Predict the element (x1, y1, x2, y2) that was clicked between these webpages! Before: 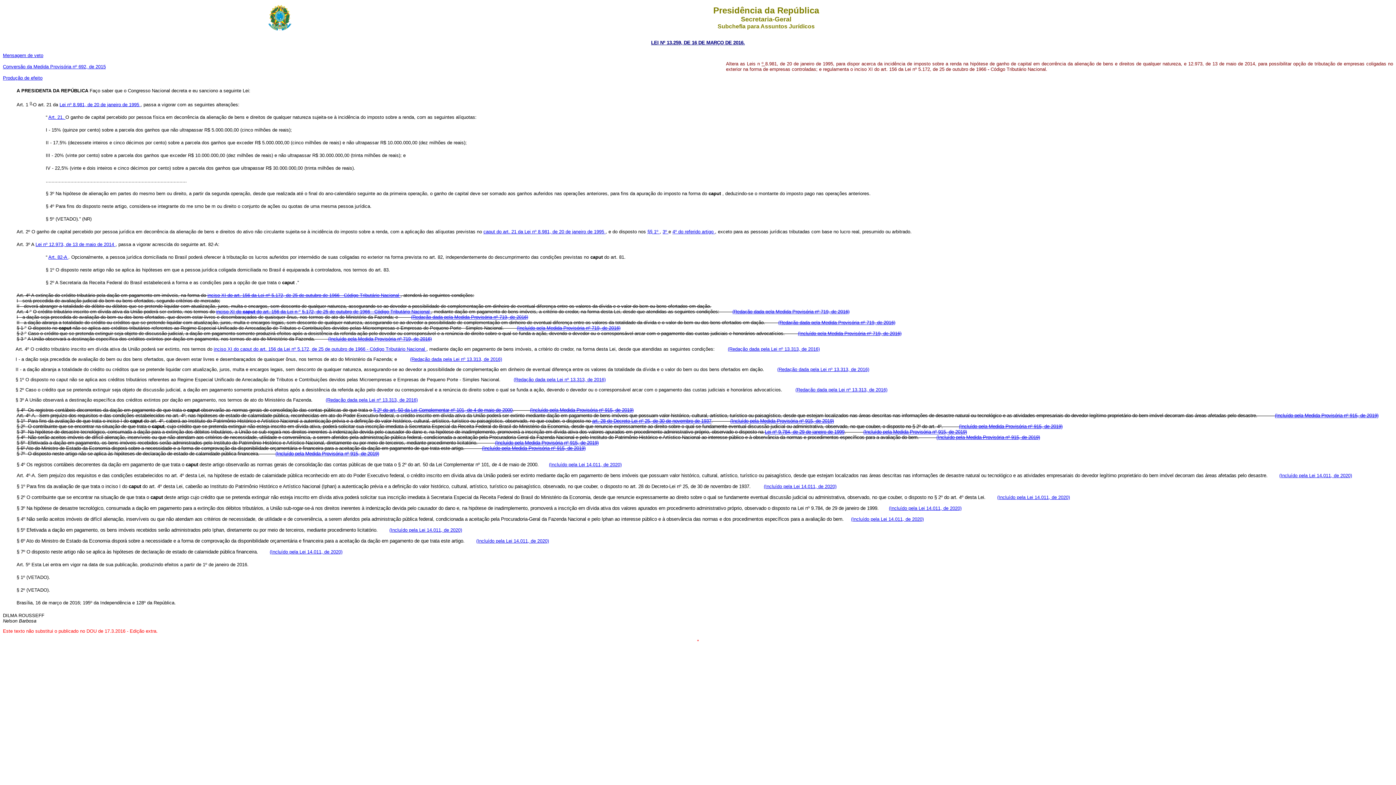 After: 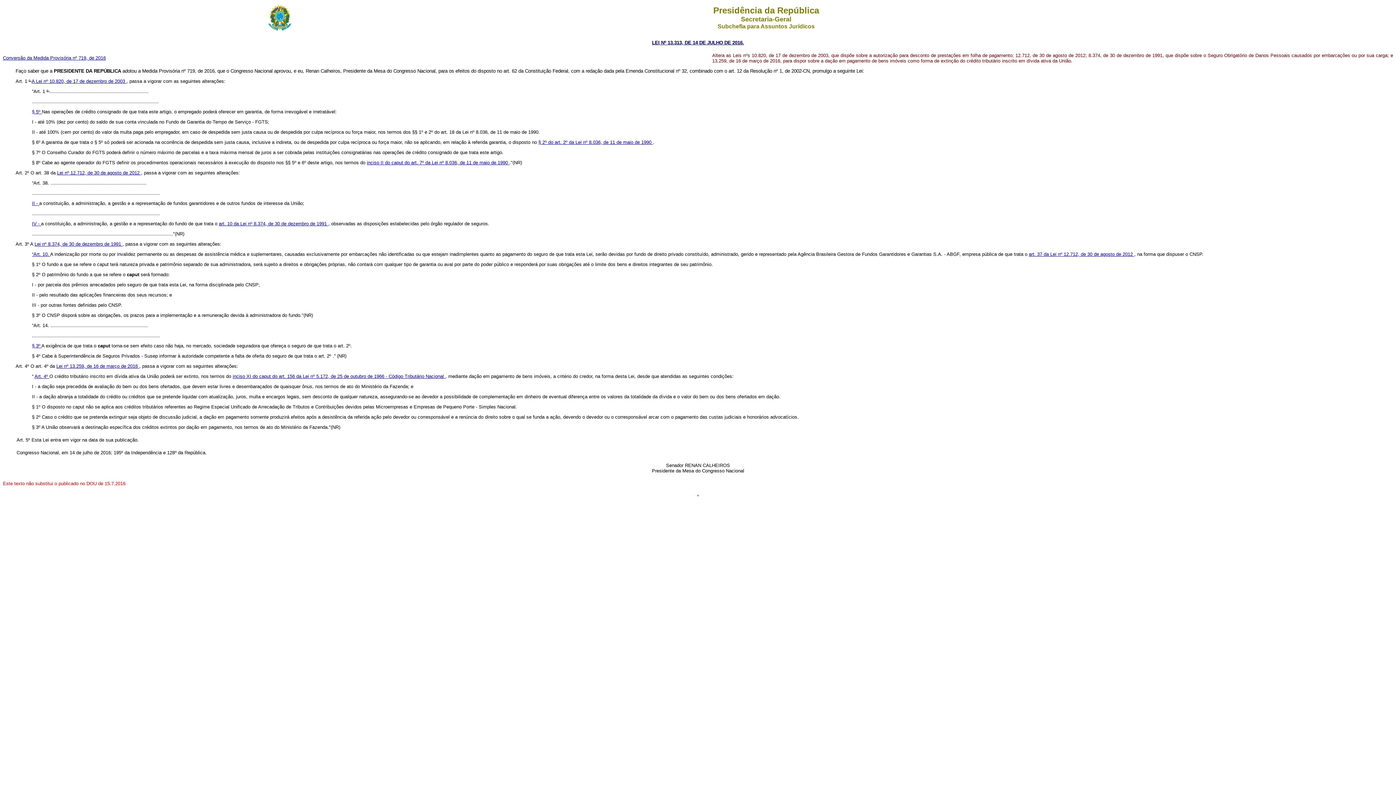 Action: bbox: (410, 356, 502, 362) label: (Redação dada pela Lei nº 13.313, de 2016)